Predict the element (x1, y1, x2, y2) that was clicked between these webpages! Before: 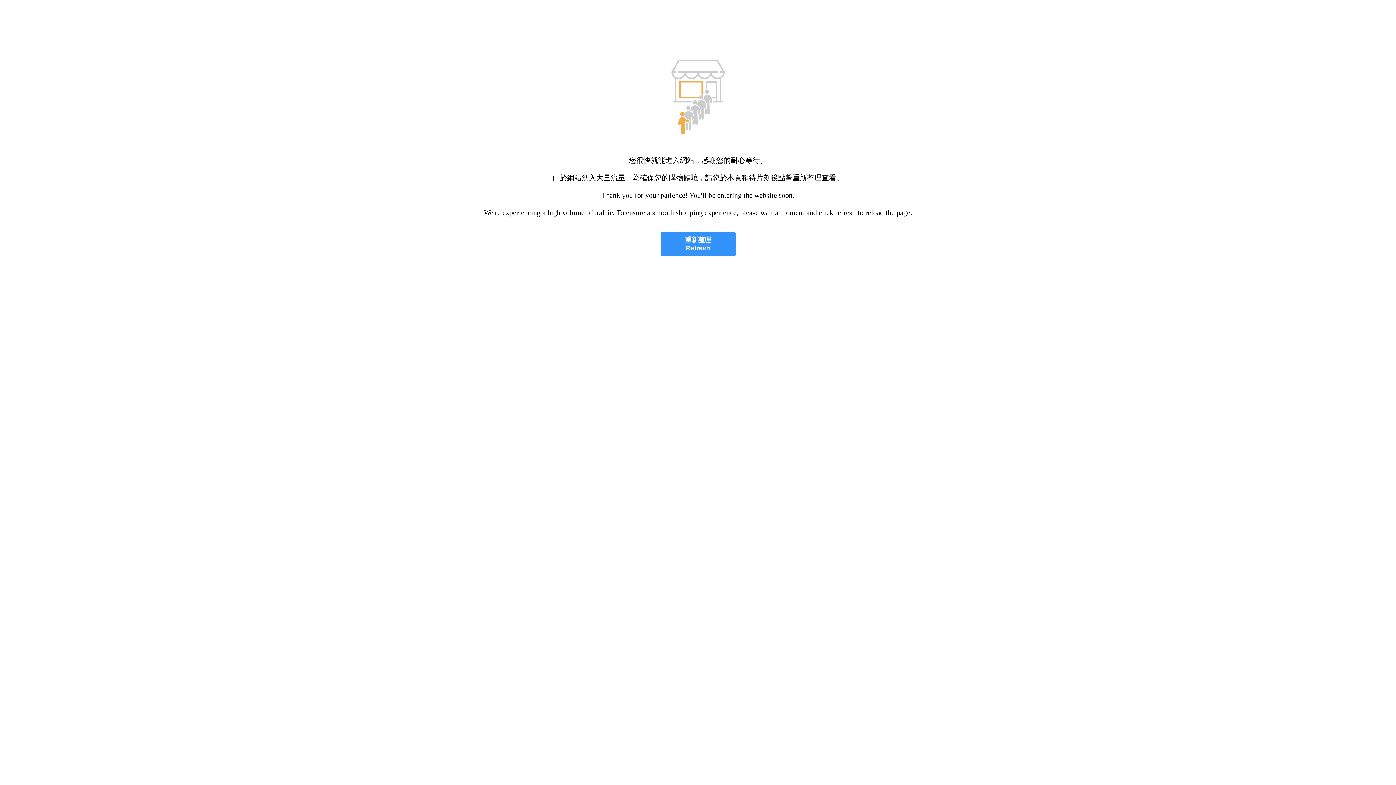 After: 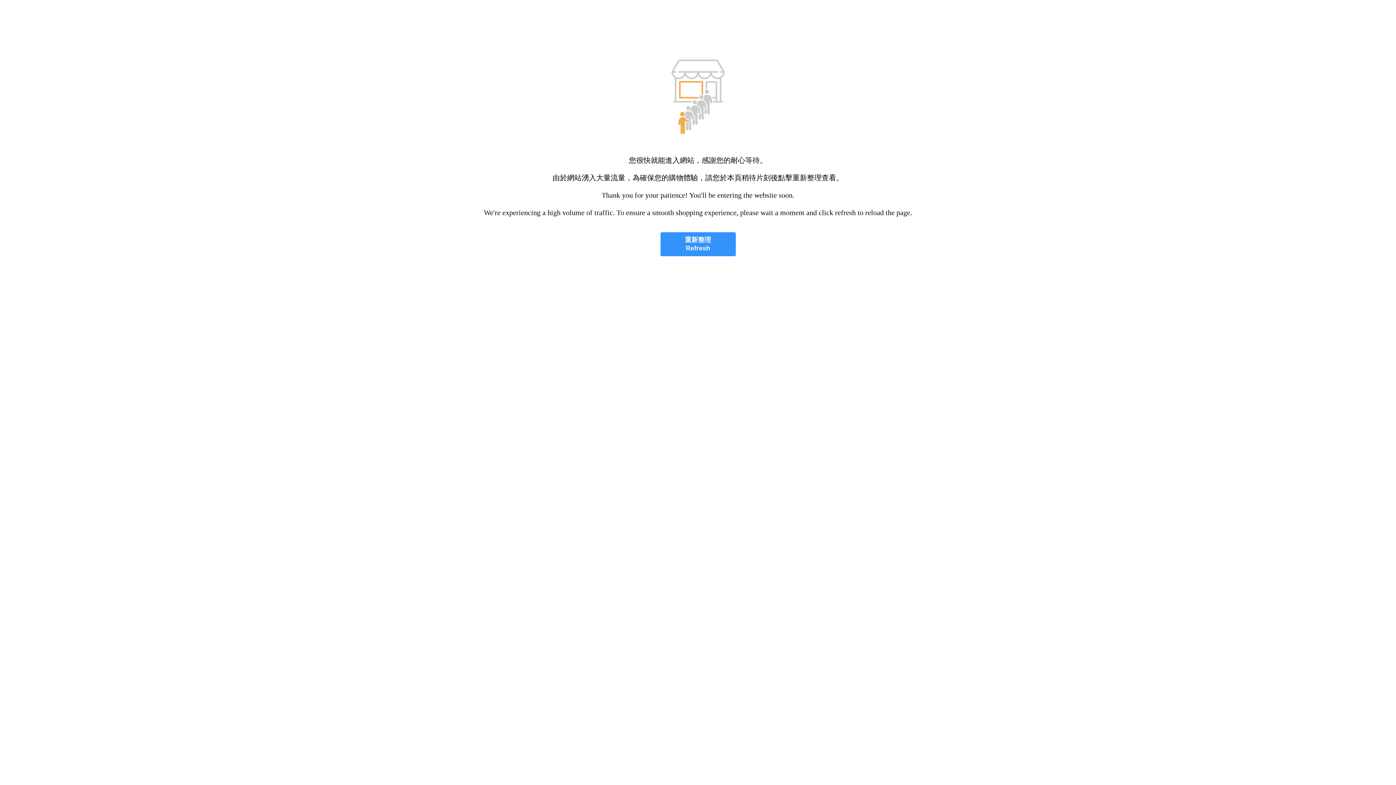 Action: bbox: (660, 232, 735, 256) label: 重新整理
Refresh